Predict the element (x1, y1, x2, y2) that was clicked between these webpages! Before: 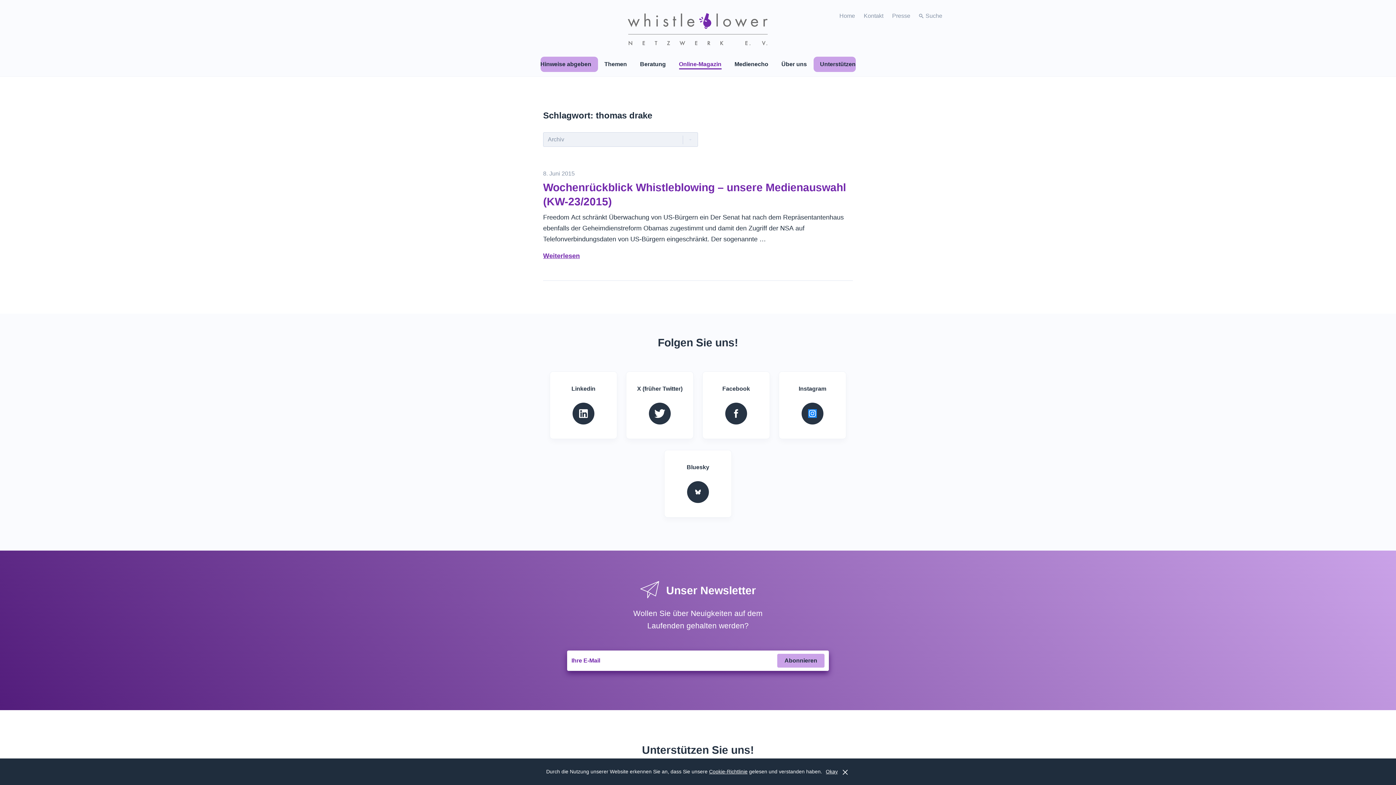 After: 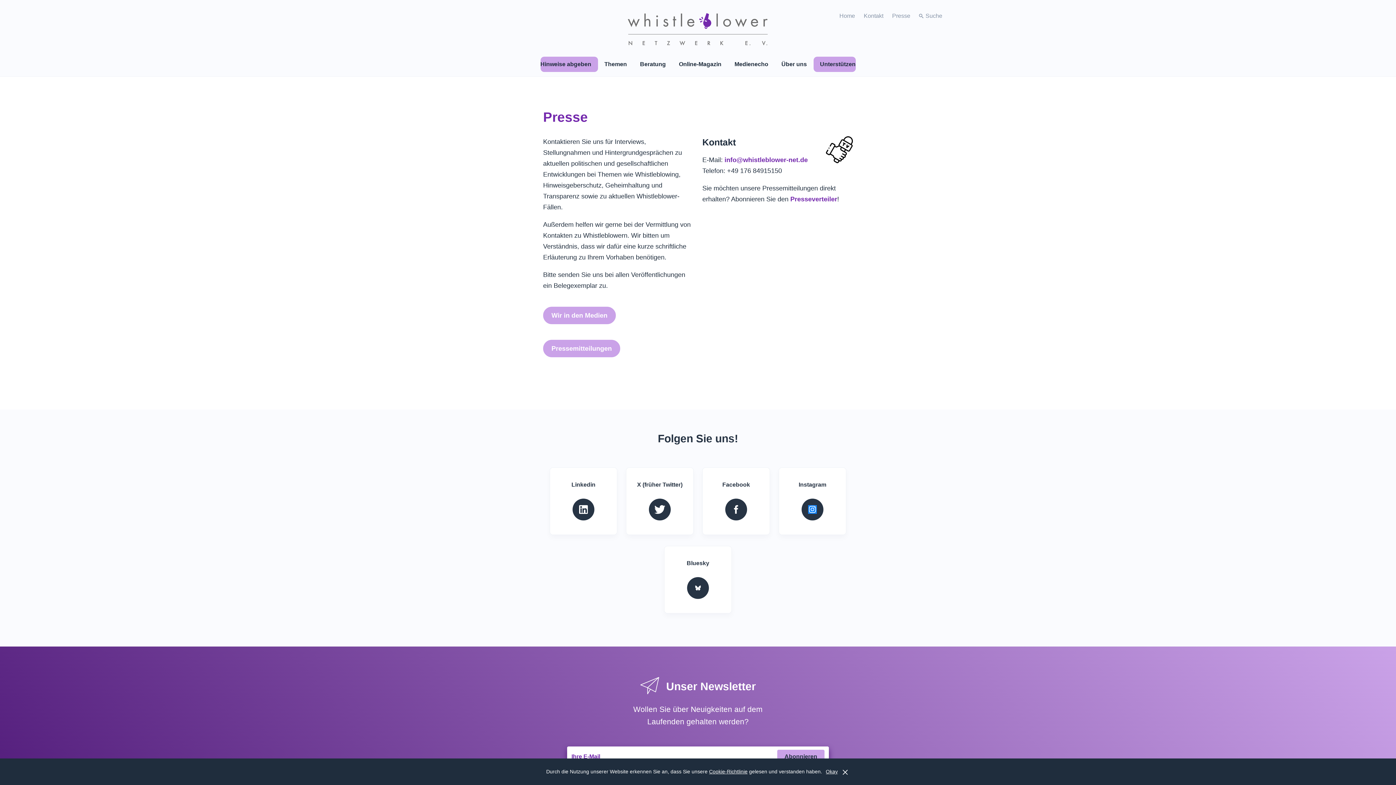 Action: bbox: (892, 12, 910, 18) label: Presse